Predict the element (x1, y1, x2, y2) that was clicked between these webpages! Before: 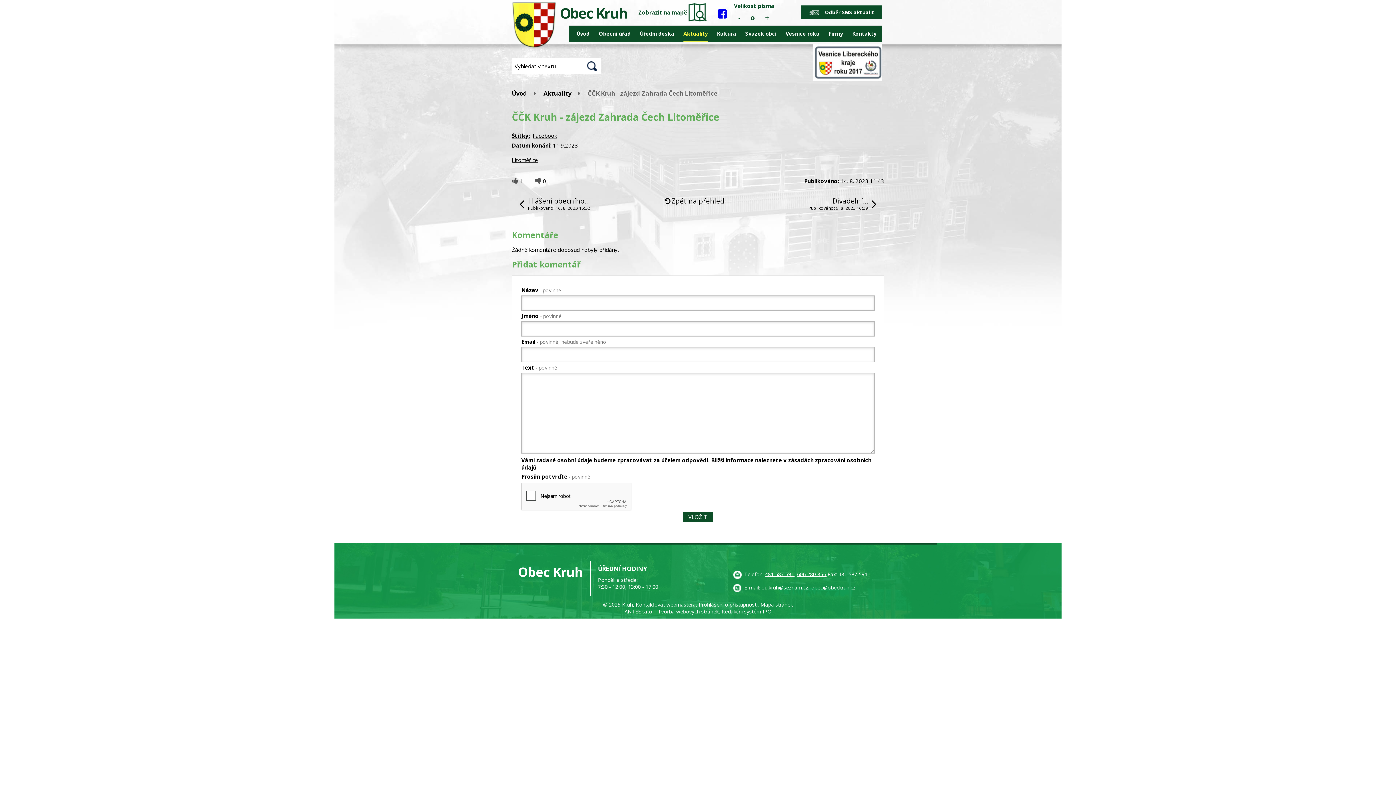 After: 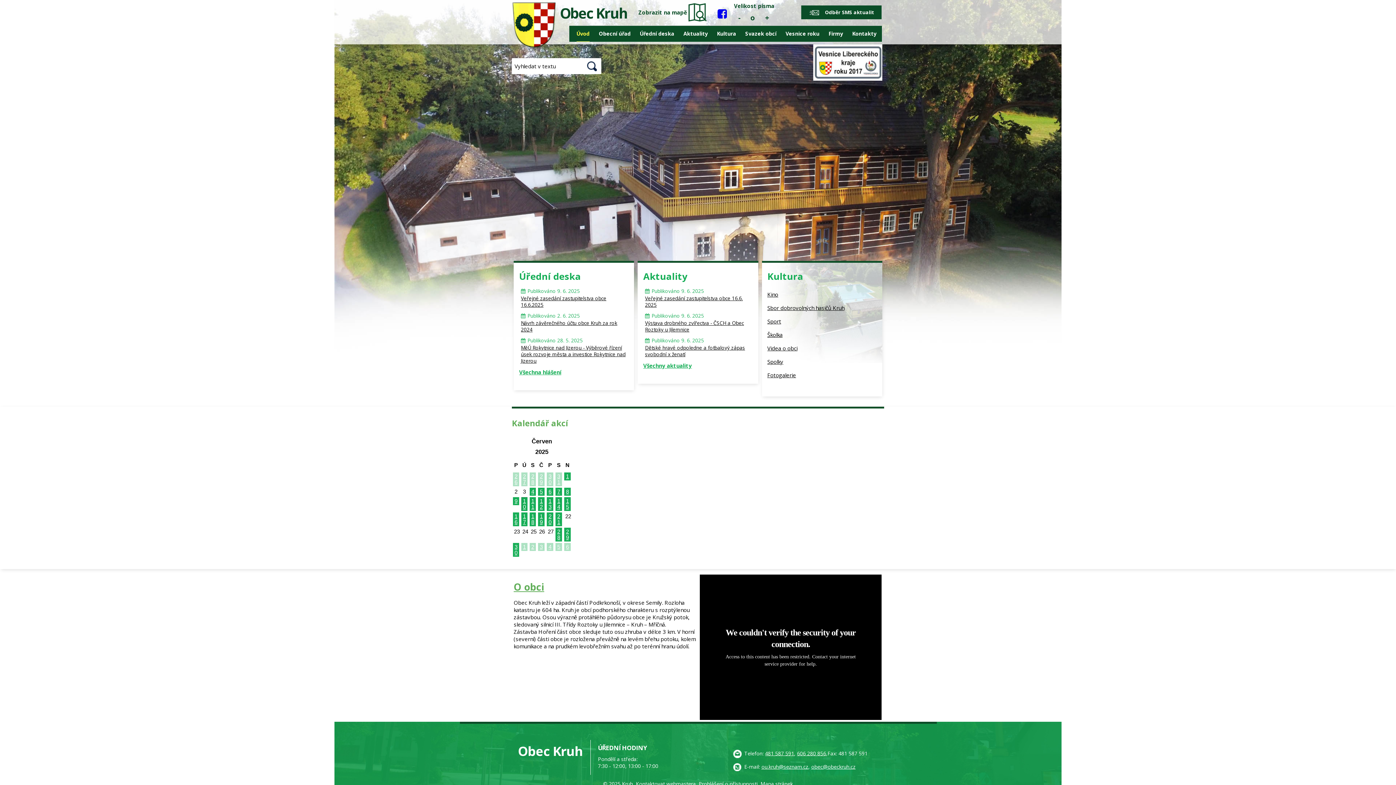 Action: bbox: (813, 44, 882, 80)